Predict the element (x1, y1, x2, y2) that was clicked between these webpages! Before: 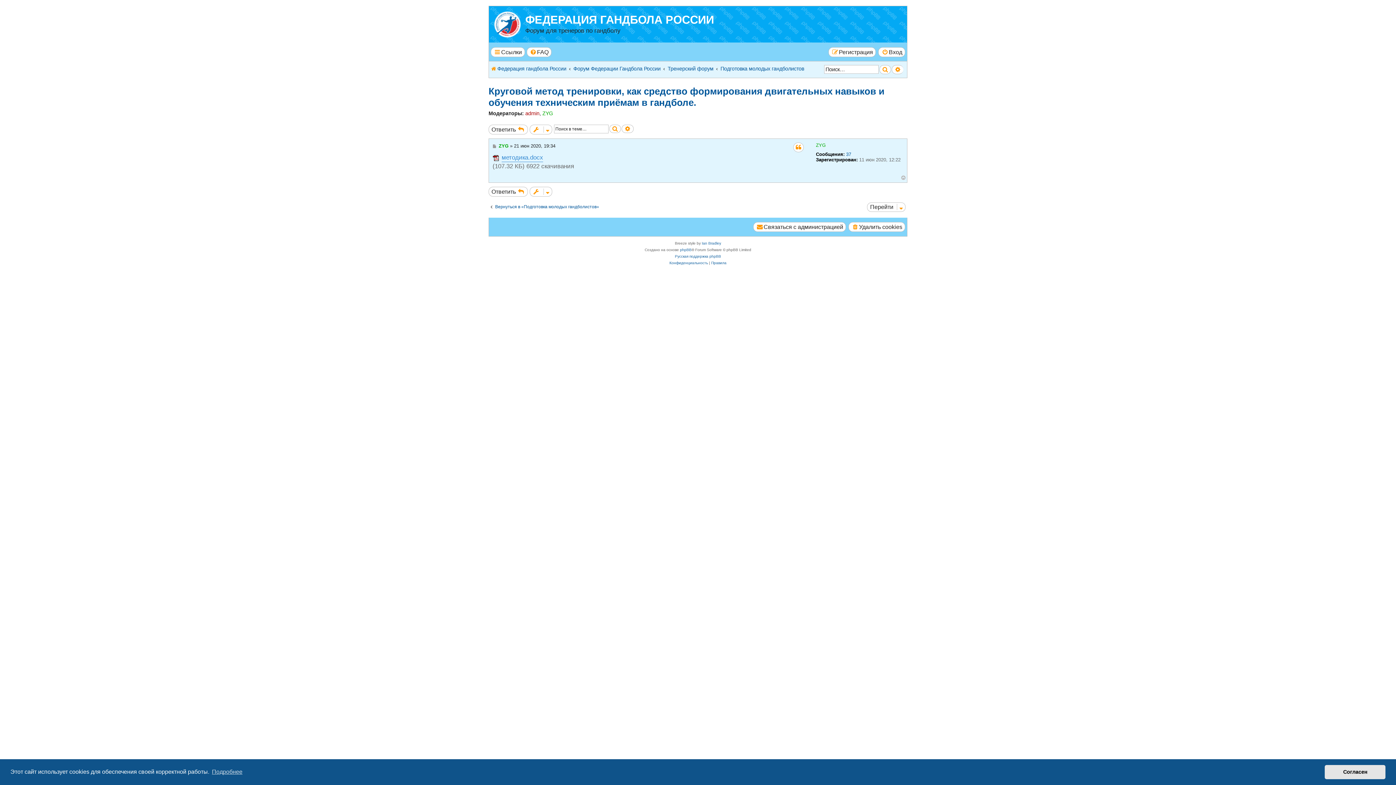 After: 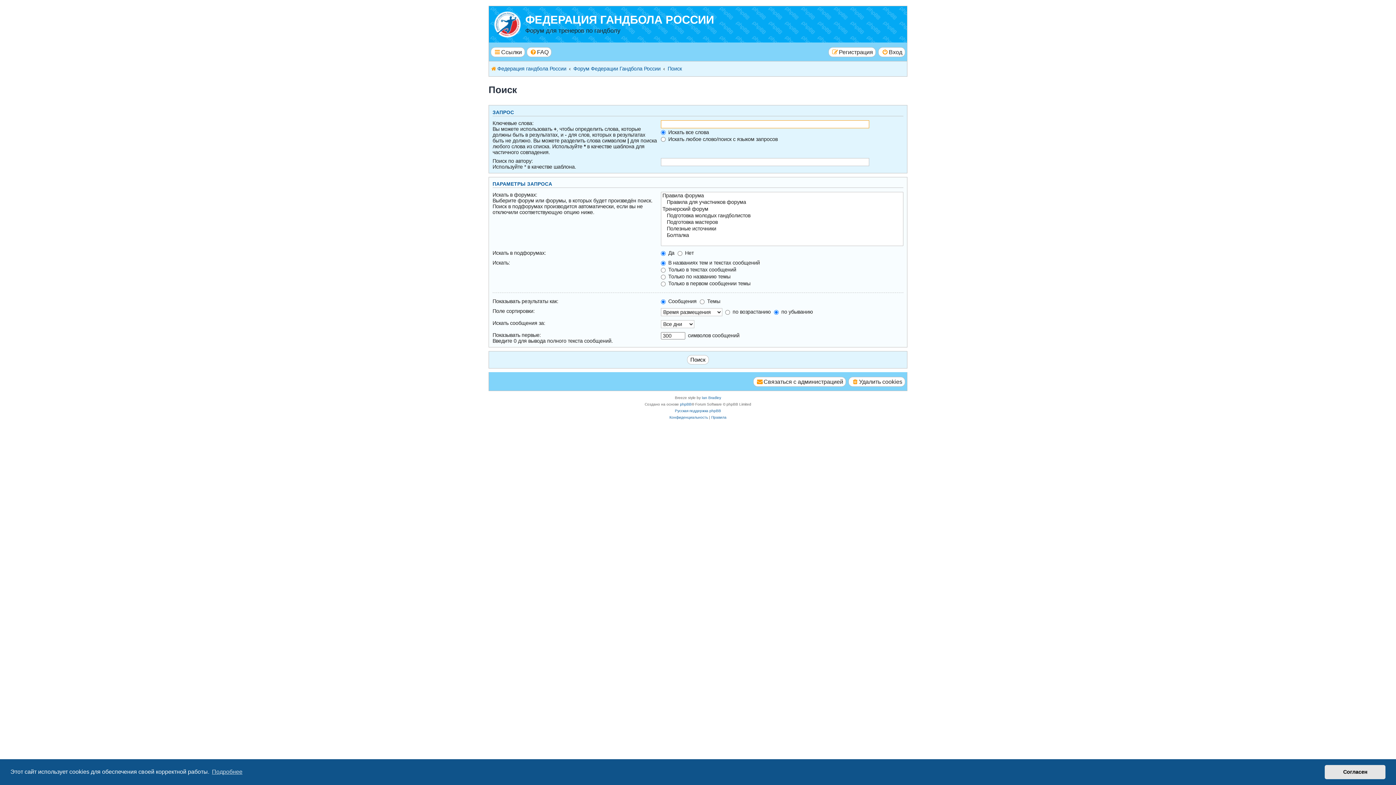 Action: bbox: (892, 65, 903, 74) label: Расширенный поиск